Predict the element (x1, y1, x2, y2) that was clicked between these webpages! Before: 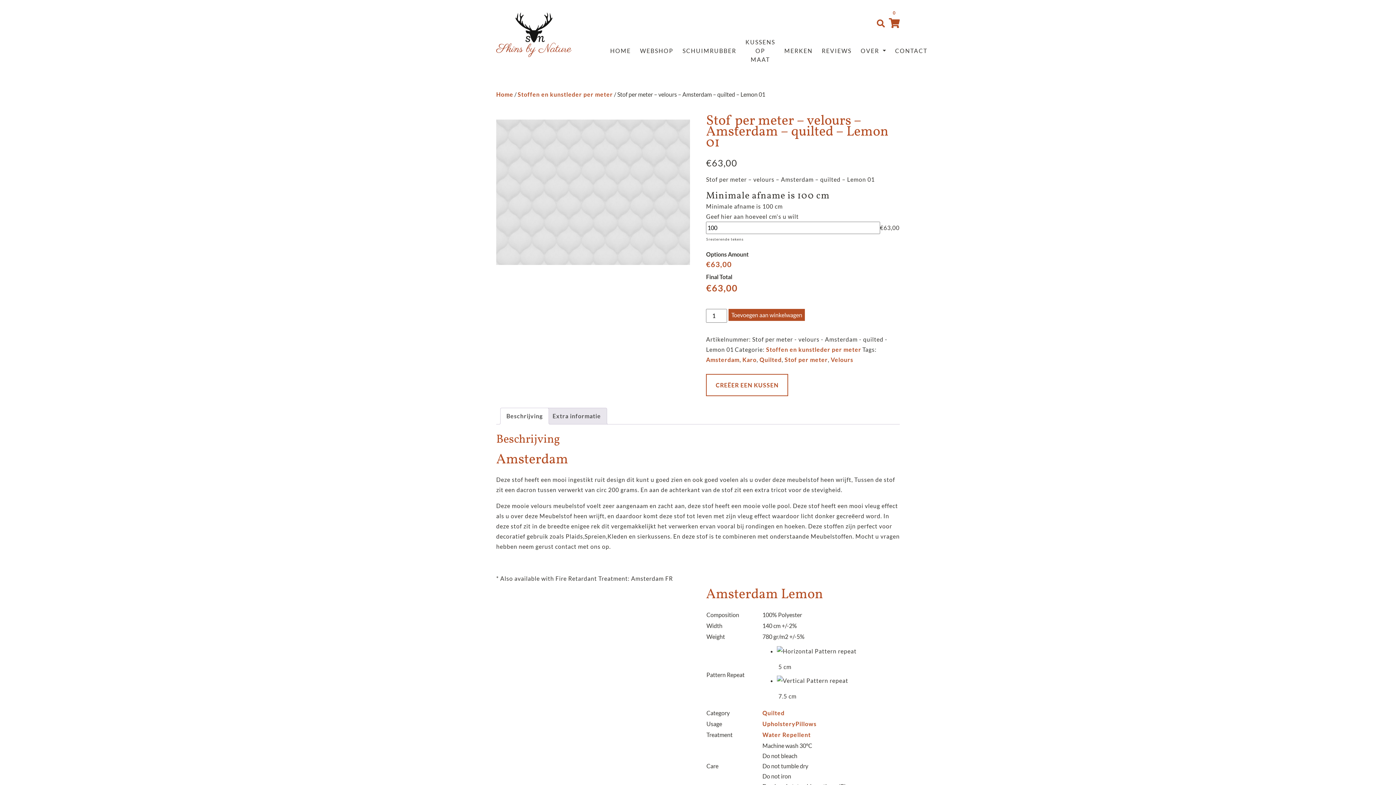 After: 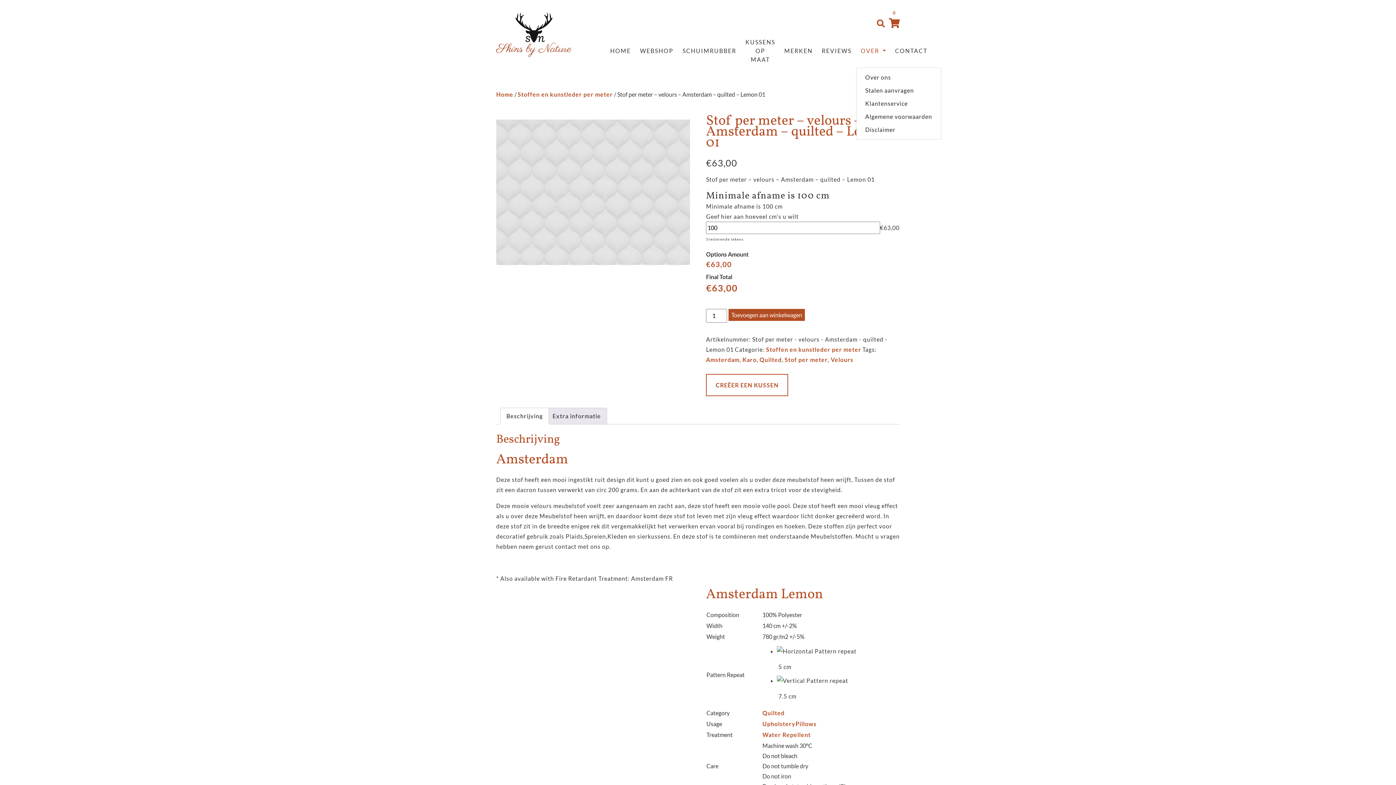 Action: label: OVER  bbox: (856, 42, 890, 58)